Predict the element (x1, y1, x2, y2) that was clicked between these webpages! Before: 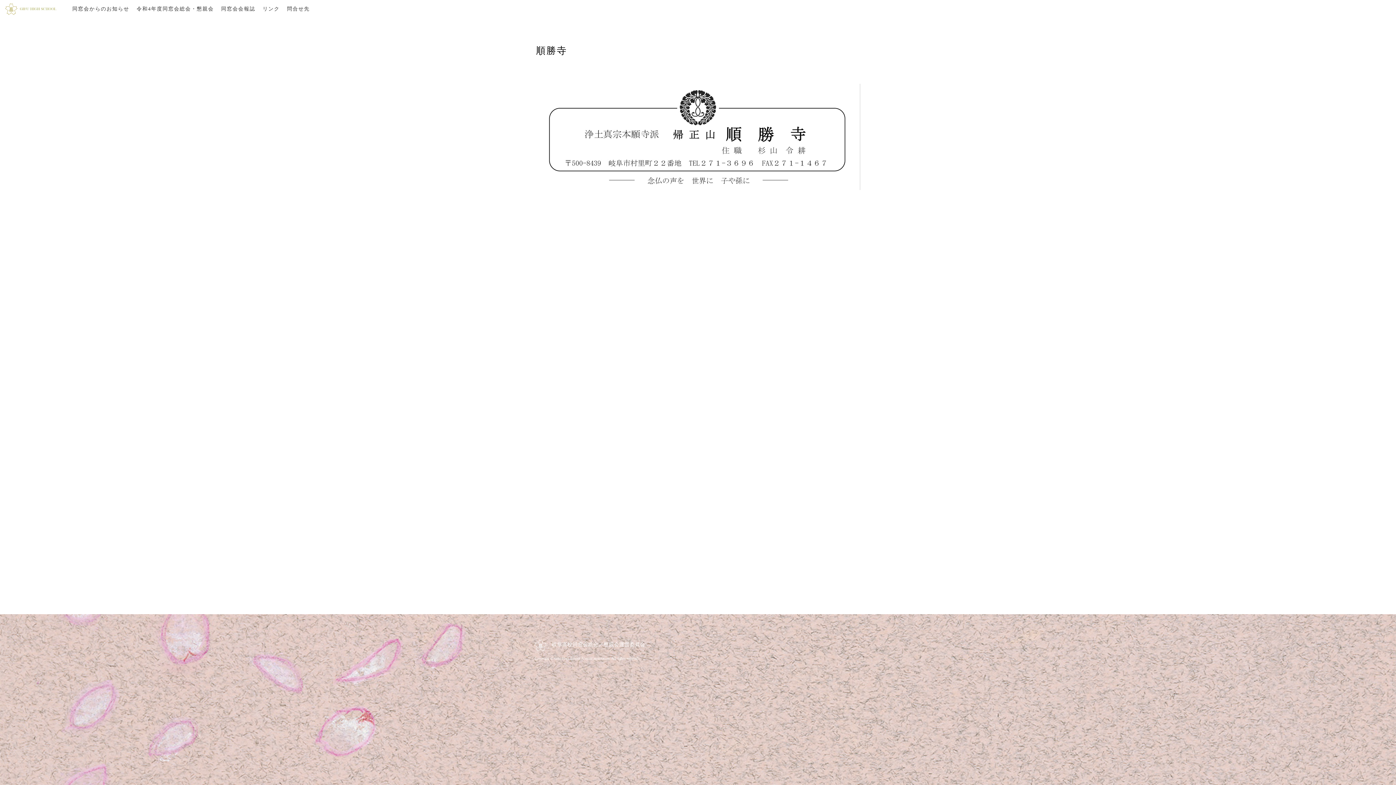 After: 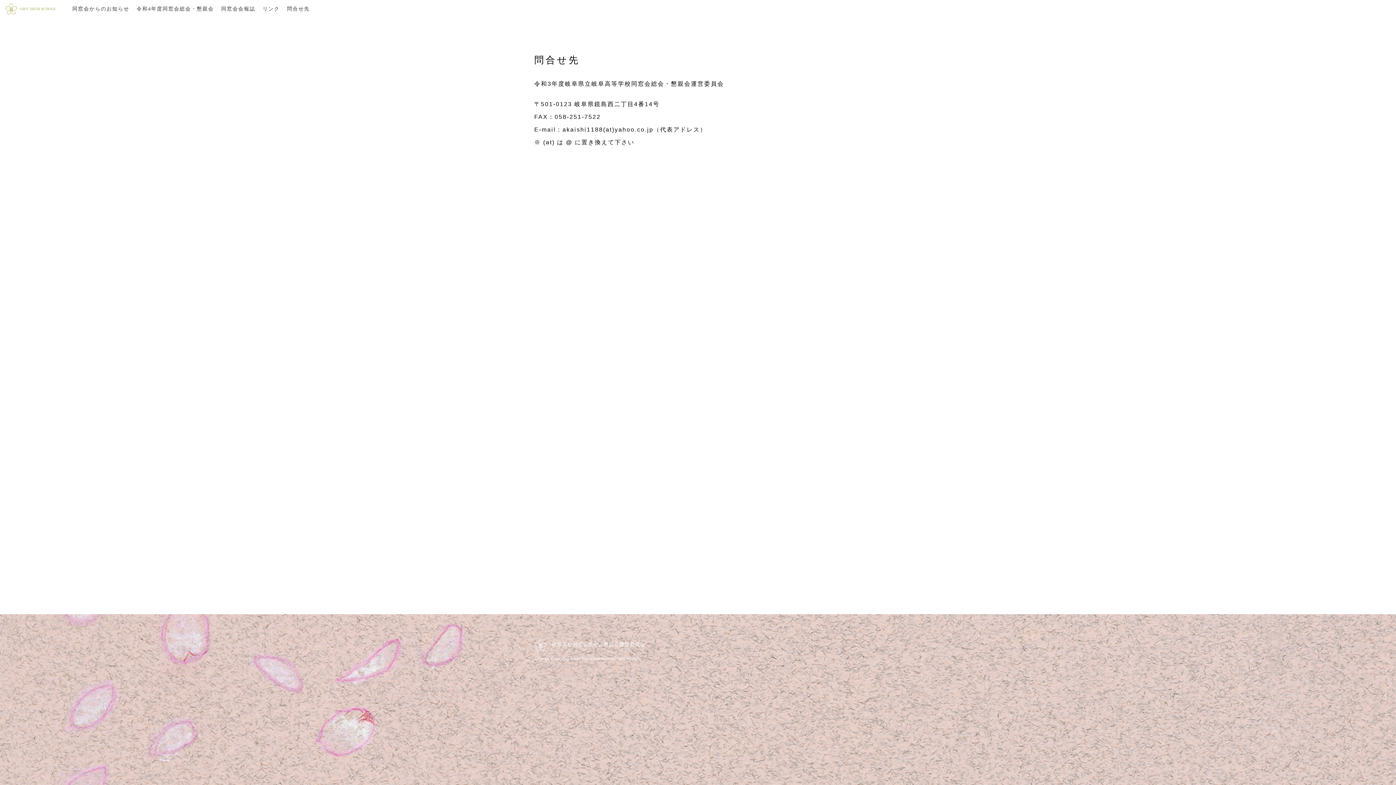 Action: label: 問合せ先 bbox: (287, 0, 309, 17)